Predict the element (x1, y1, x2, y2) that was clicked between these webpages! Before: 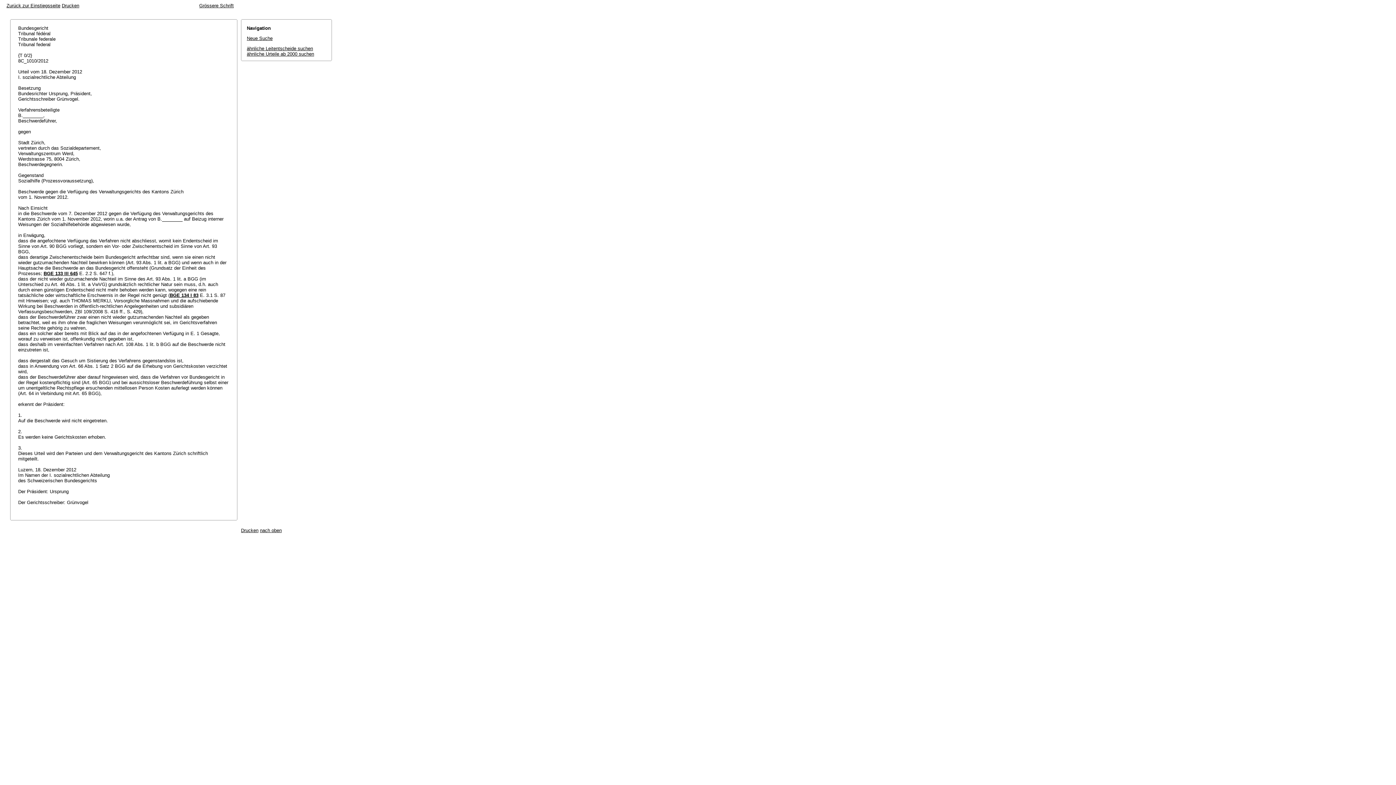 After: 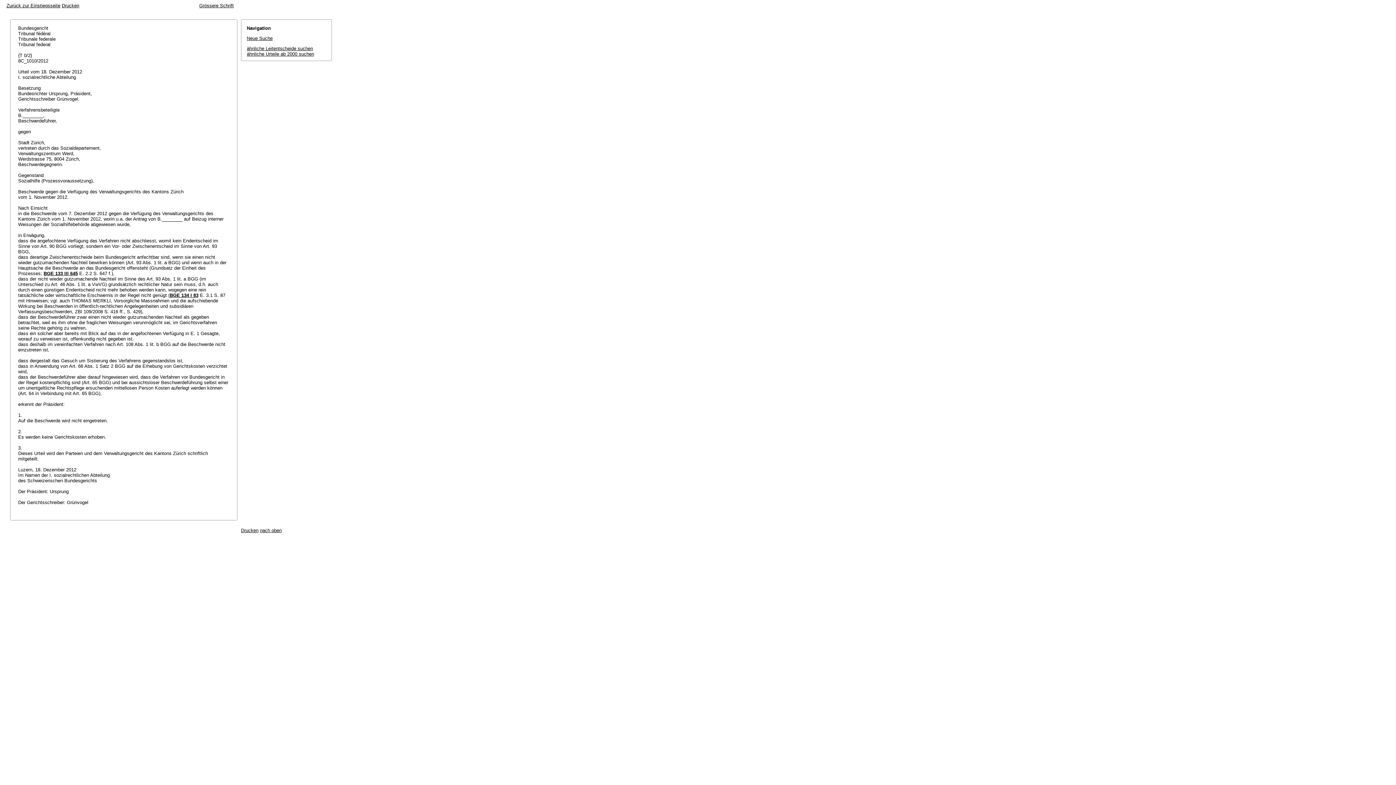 Action: label: Grössere Schrift bbox: (199, 2, 233, 8)